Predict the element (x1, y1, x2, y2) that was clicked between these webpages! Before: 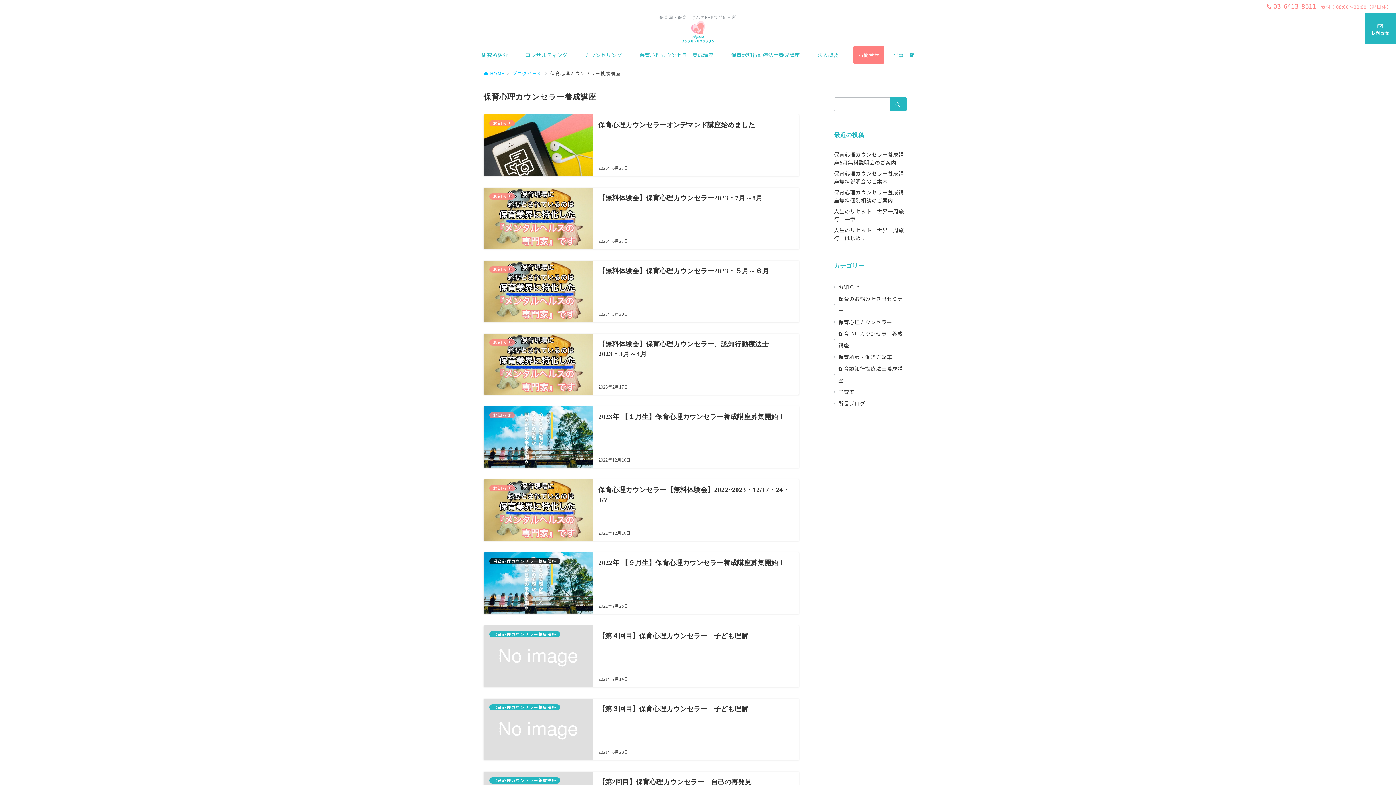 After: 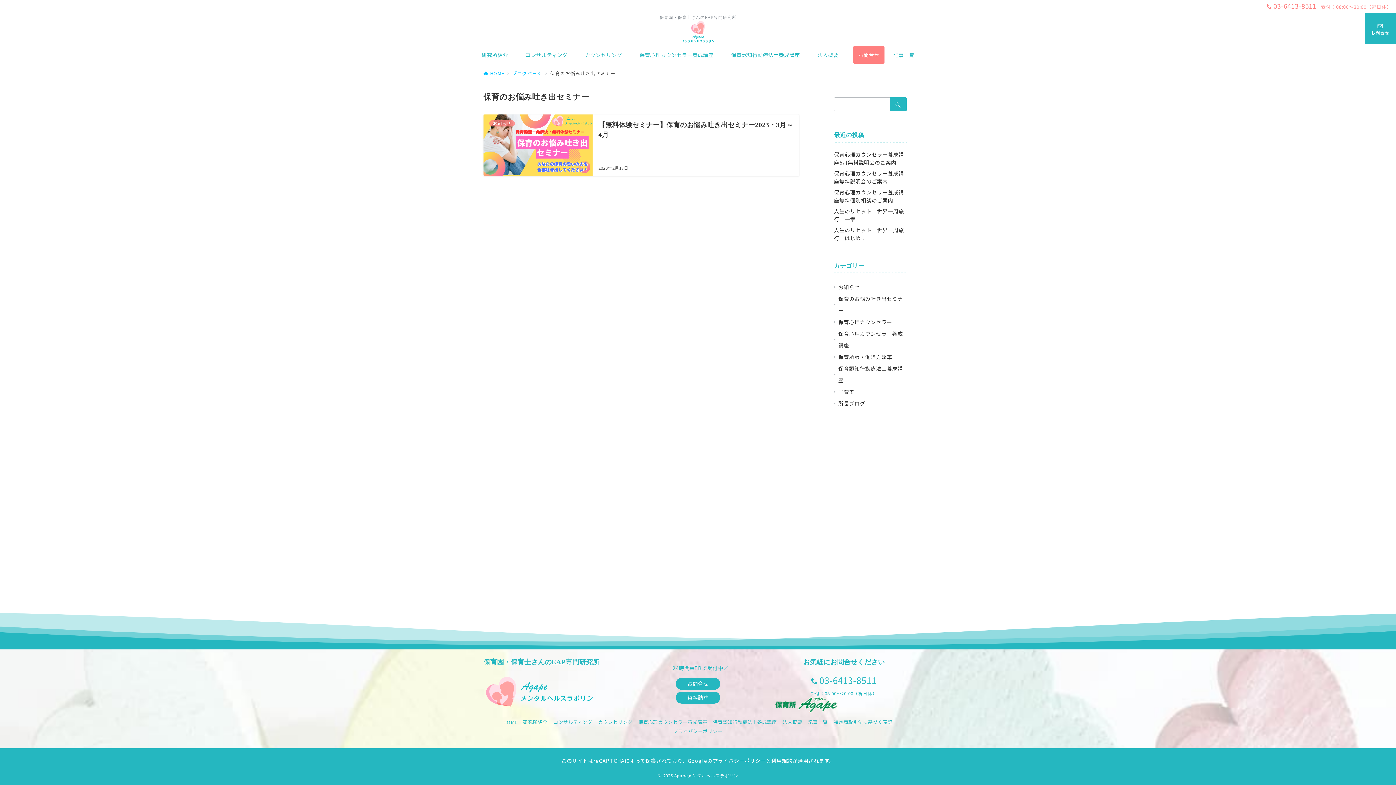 Action: bbox: (838, 293, 906, 316) label: 保育のお悩み吐き出セミナー